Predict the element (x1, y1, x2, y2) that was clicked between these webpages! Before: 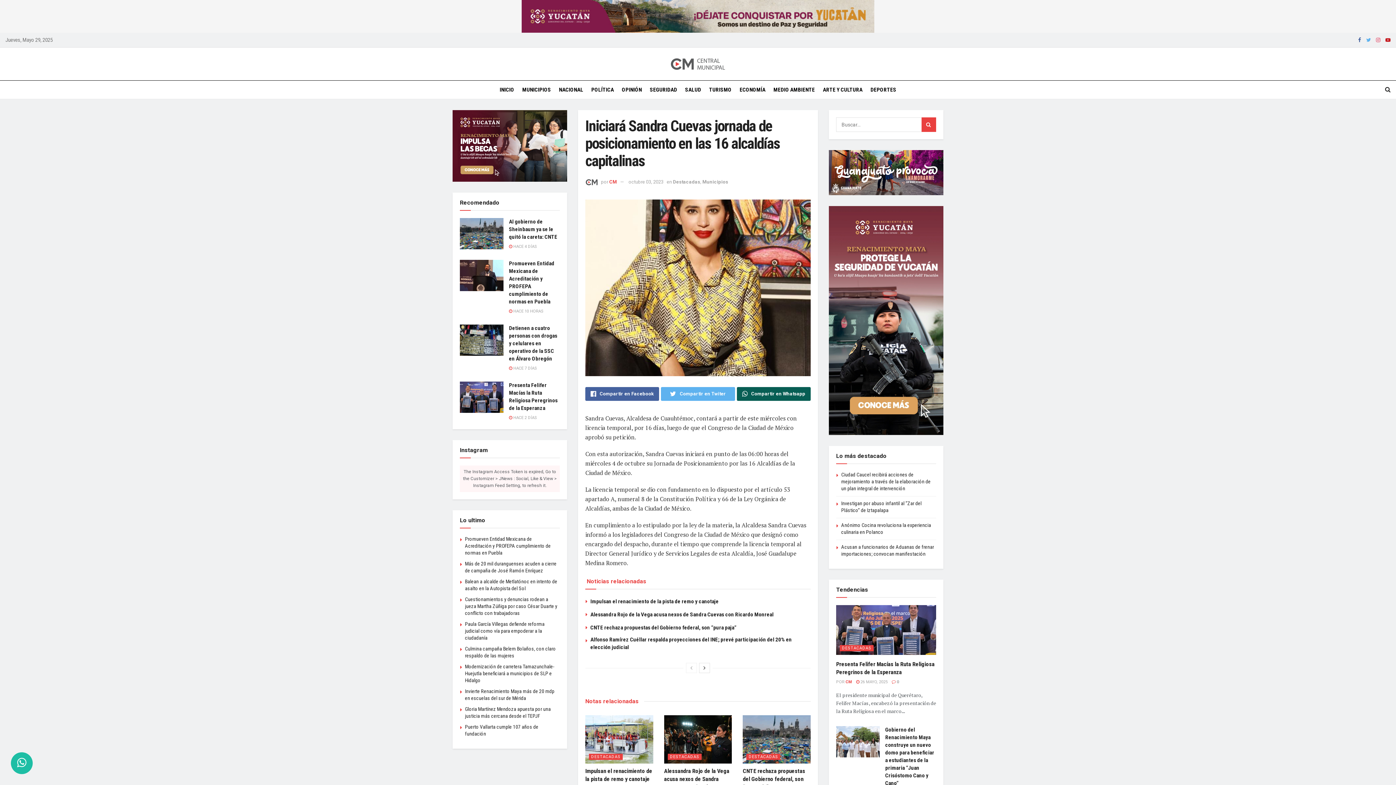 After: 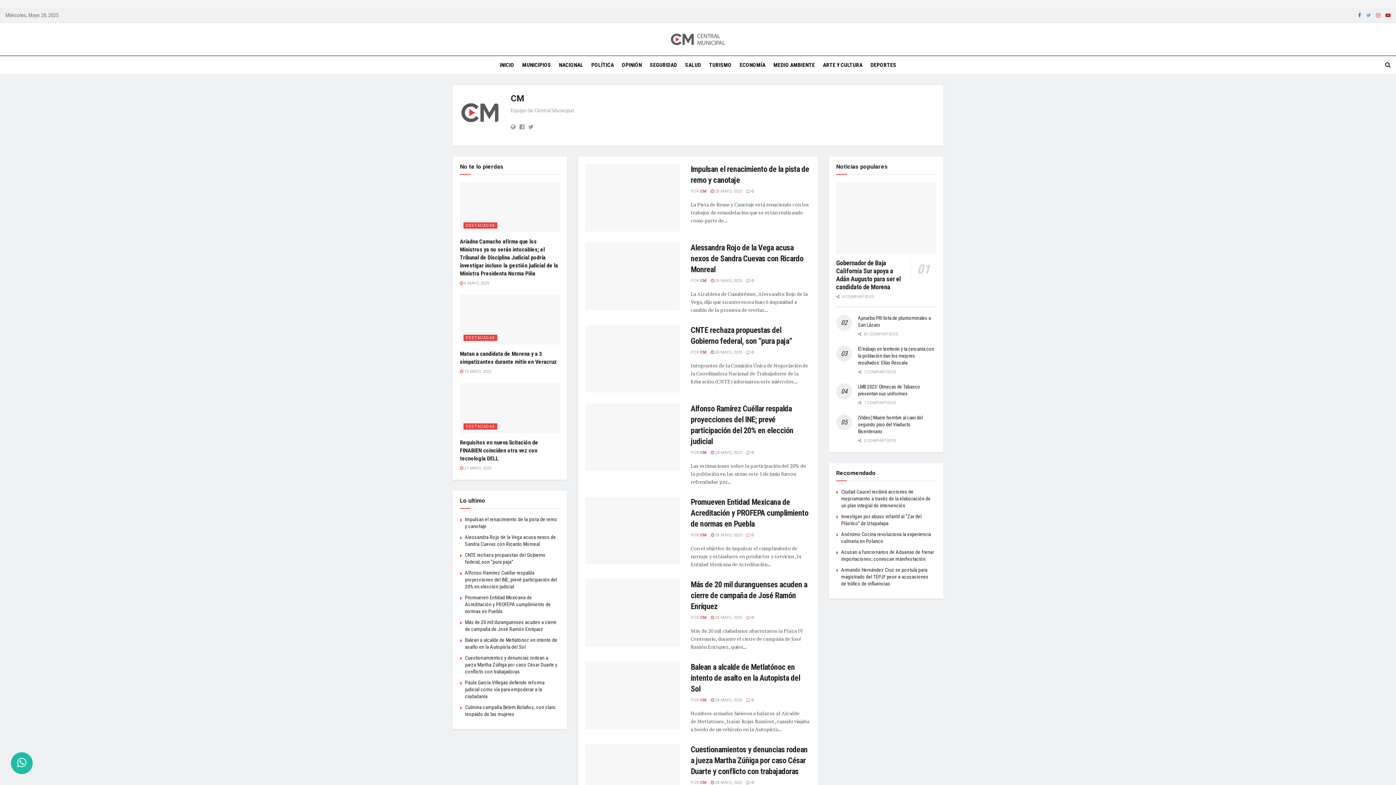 Action: label: CM bbox: (609, 179, 617, 184)